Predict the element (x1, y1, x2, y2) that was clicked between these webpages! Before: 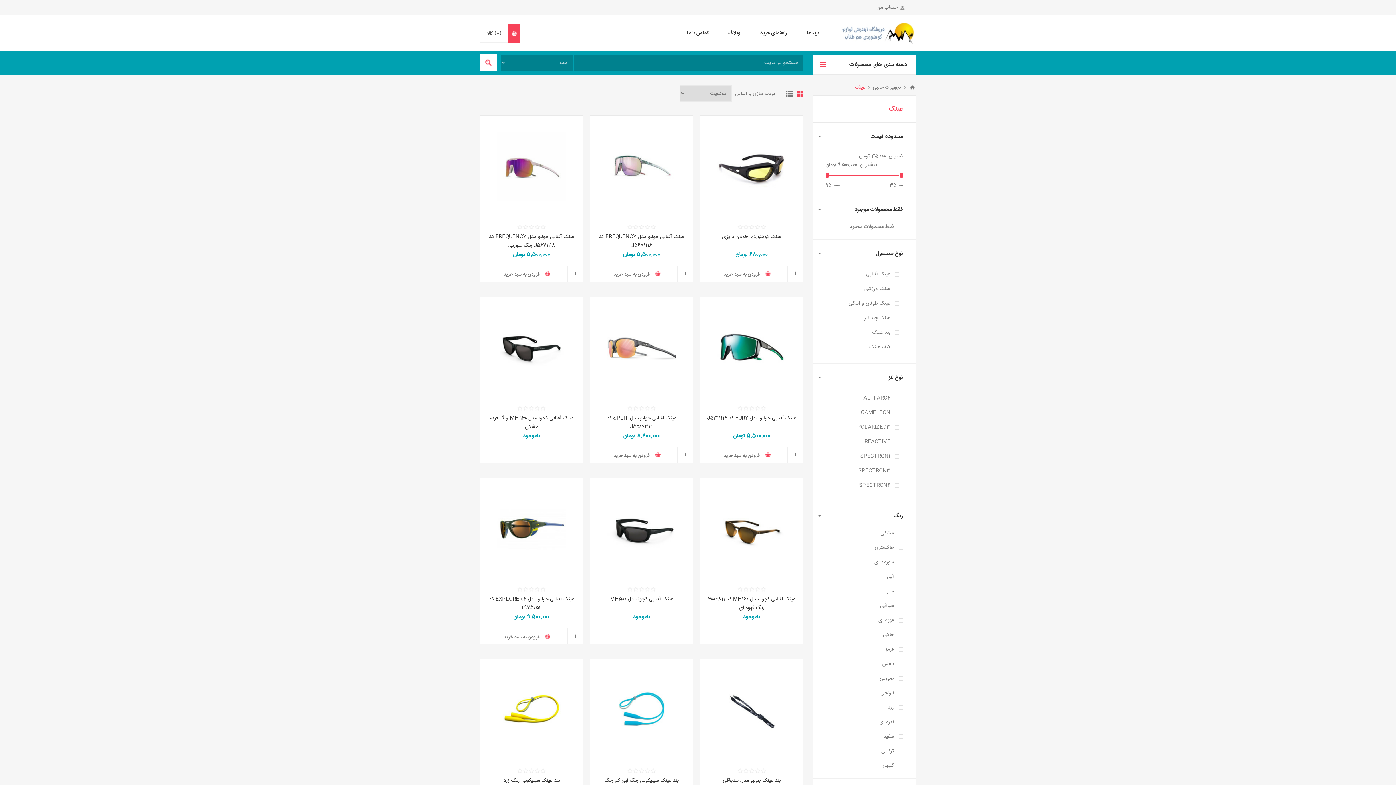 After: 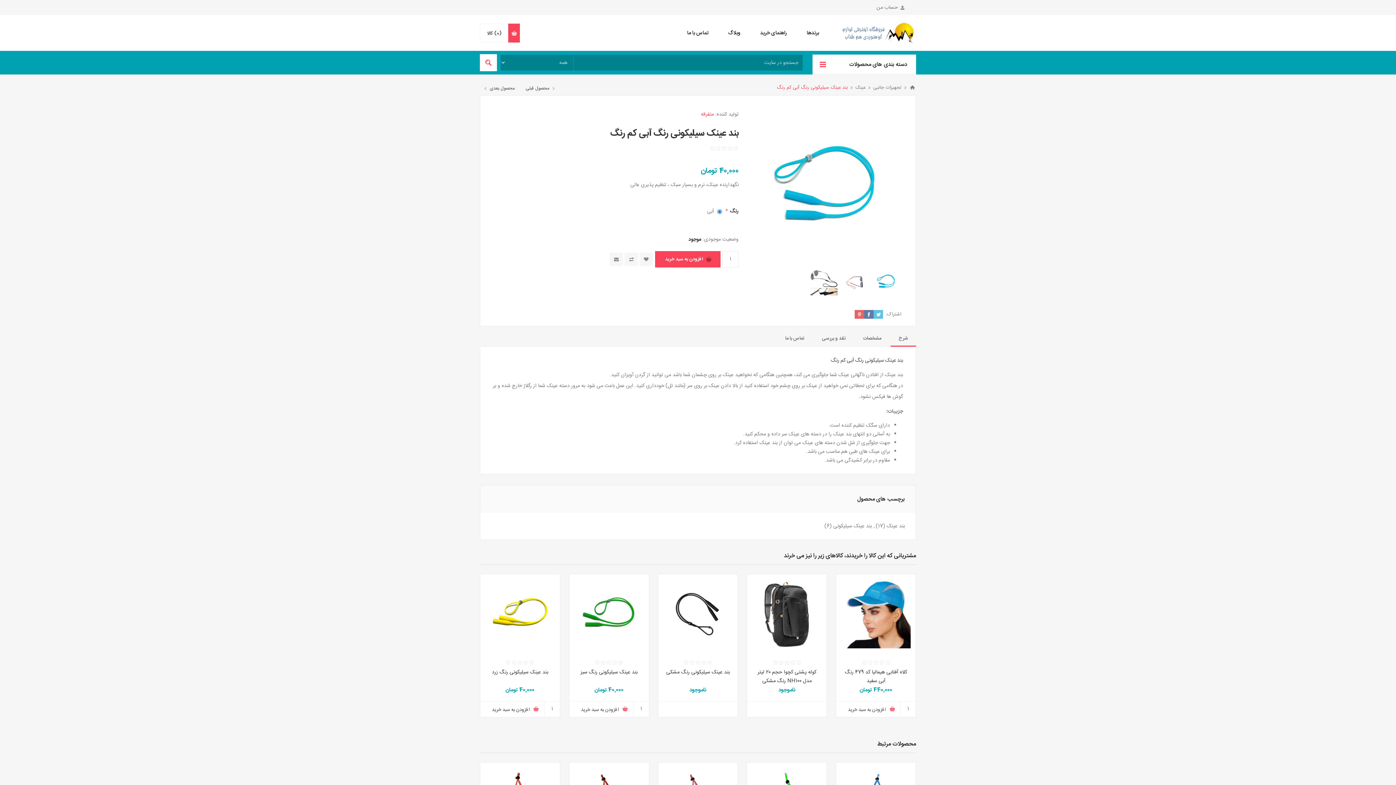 Action: label: بند عینک سیلیکونی رنگ آبی کم رنگ bbox: (595, 776, 687, 785)